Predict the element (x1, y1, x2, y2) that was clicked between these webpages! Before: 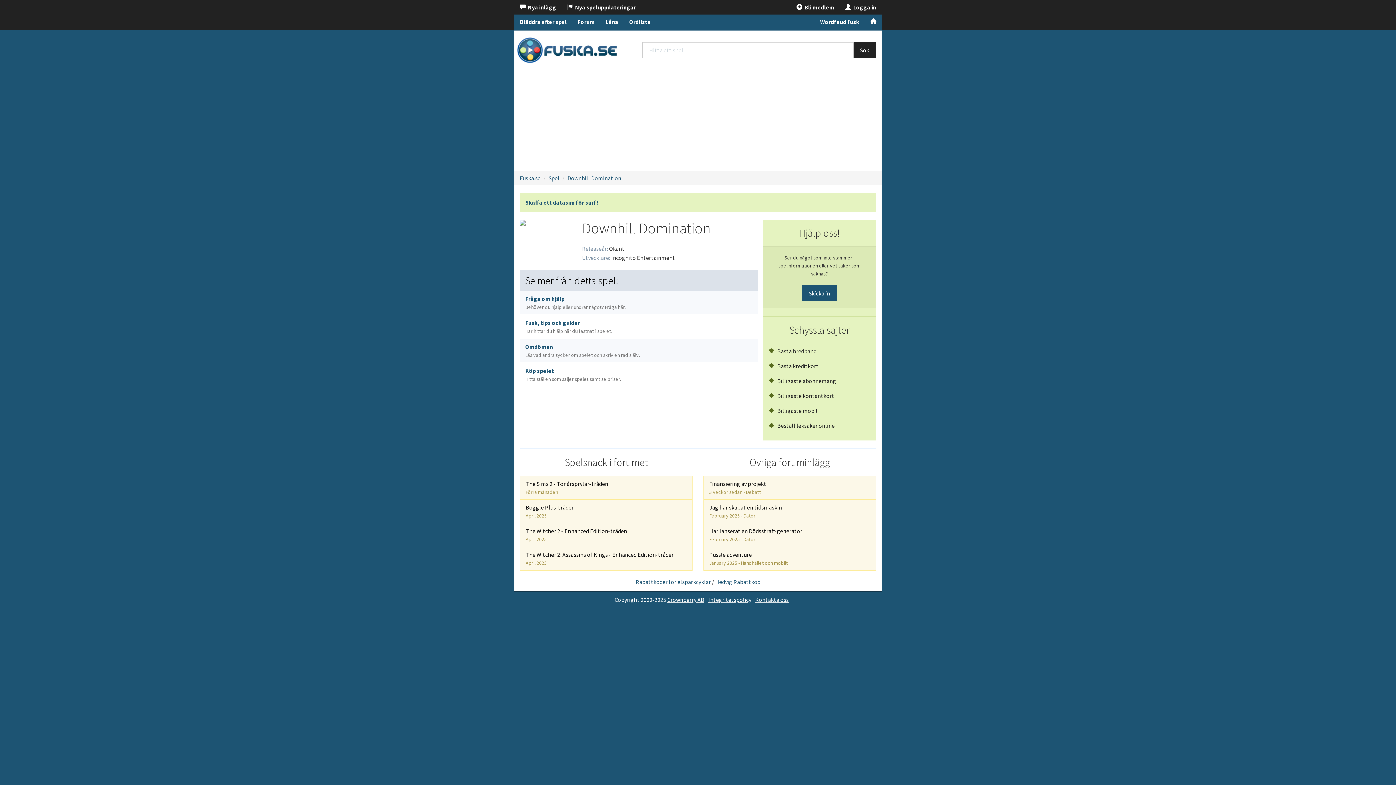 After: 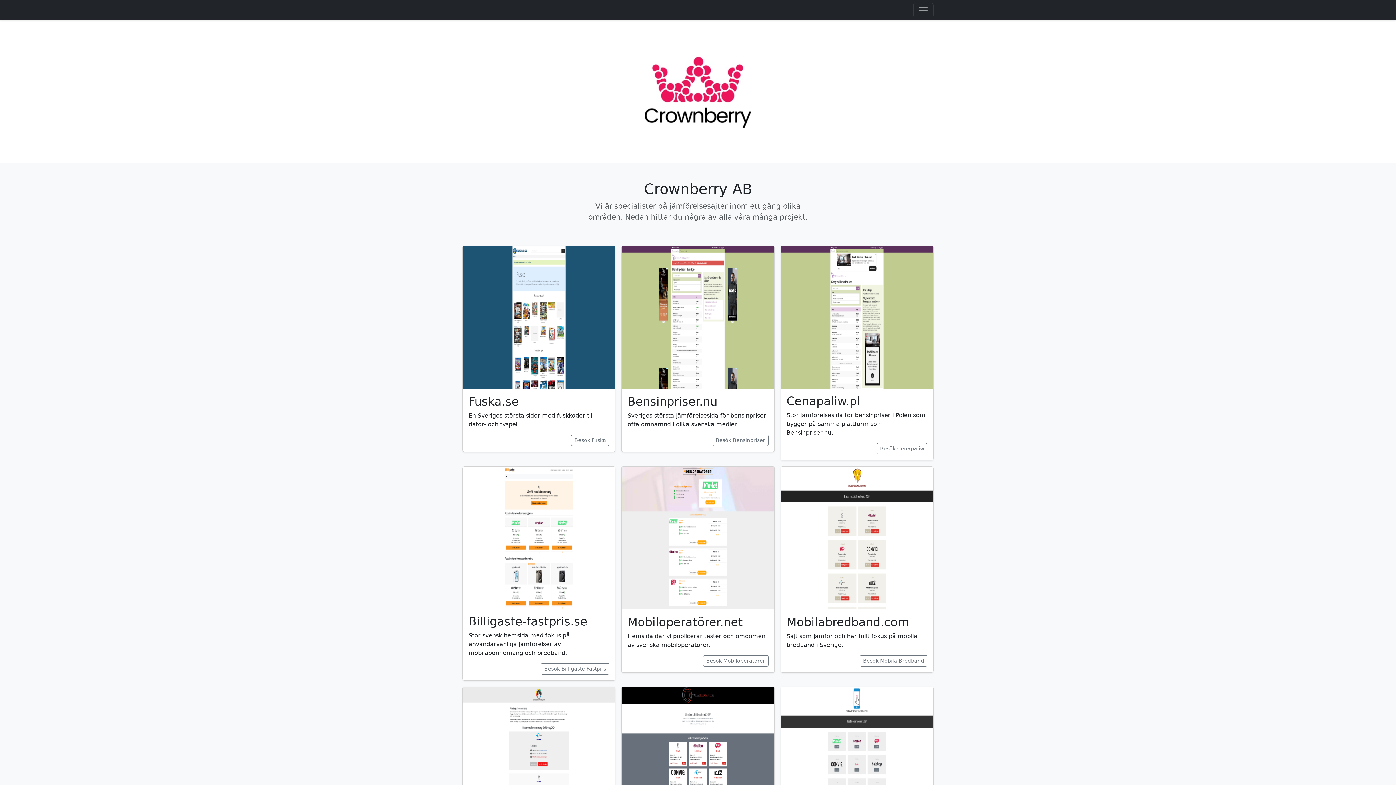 Action: label: Crownberry AB bbox: (667, 596, 704, 603)